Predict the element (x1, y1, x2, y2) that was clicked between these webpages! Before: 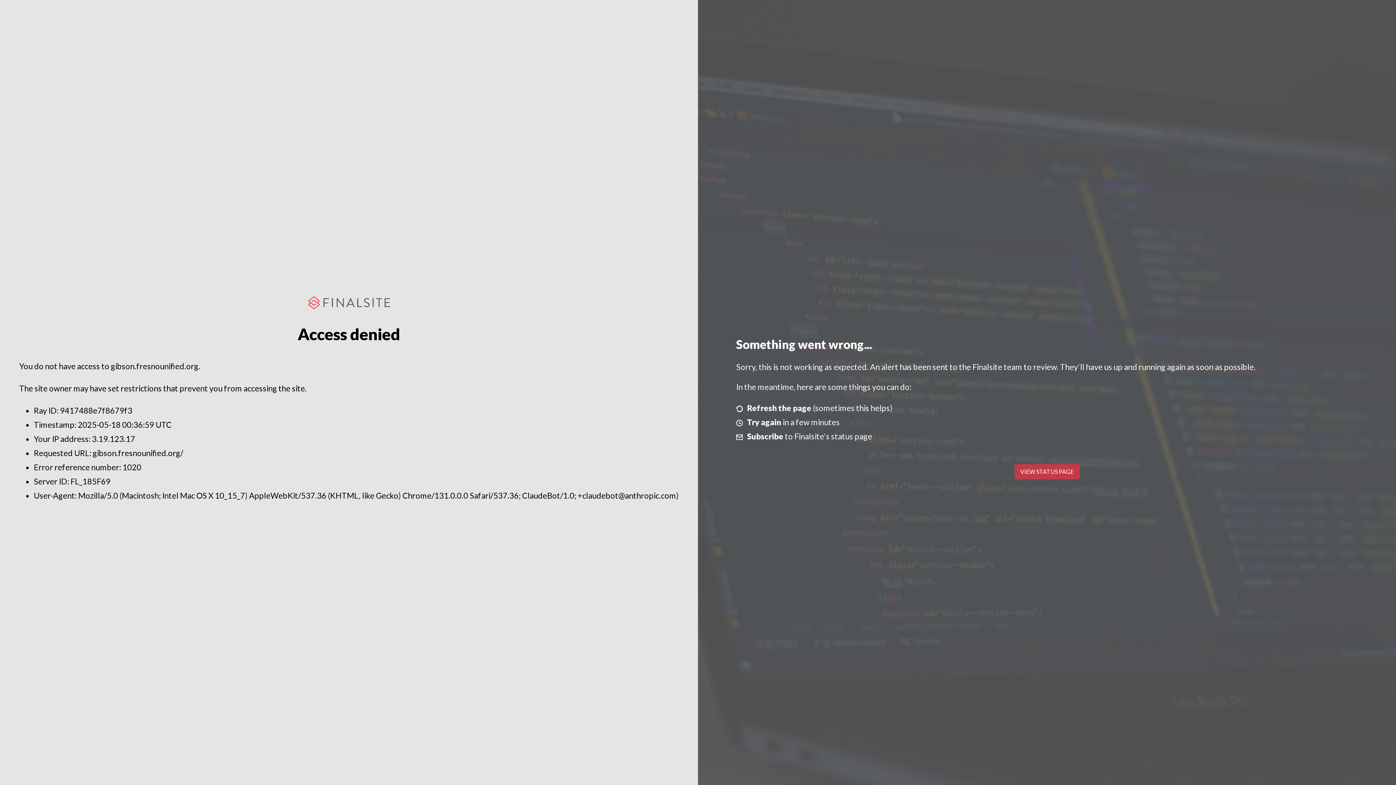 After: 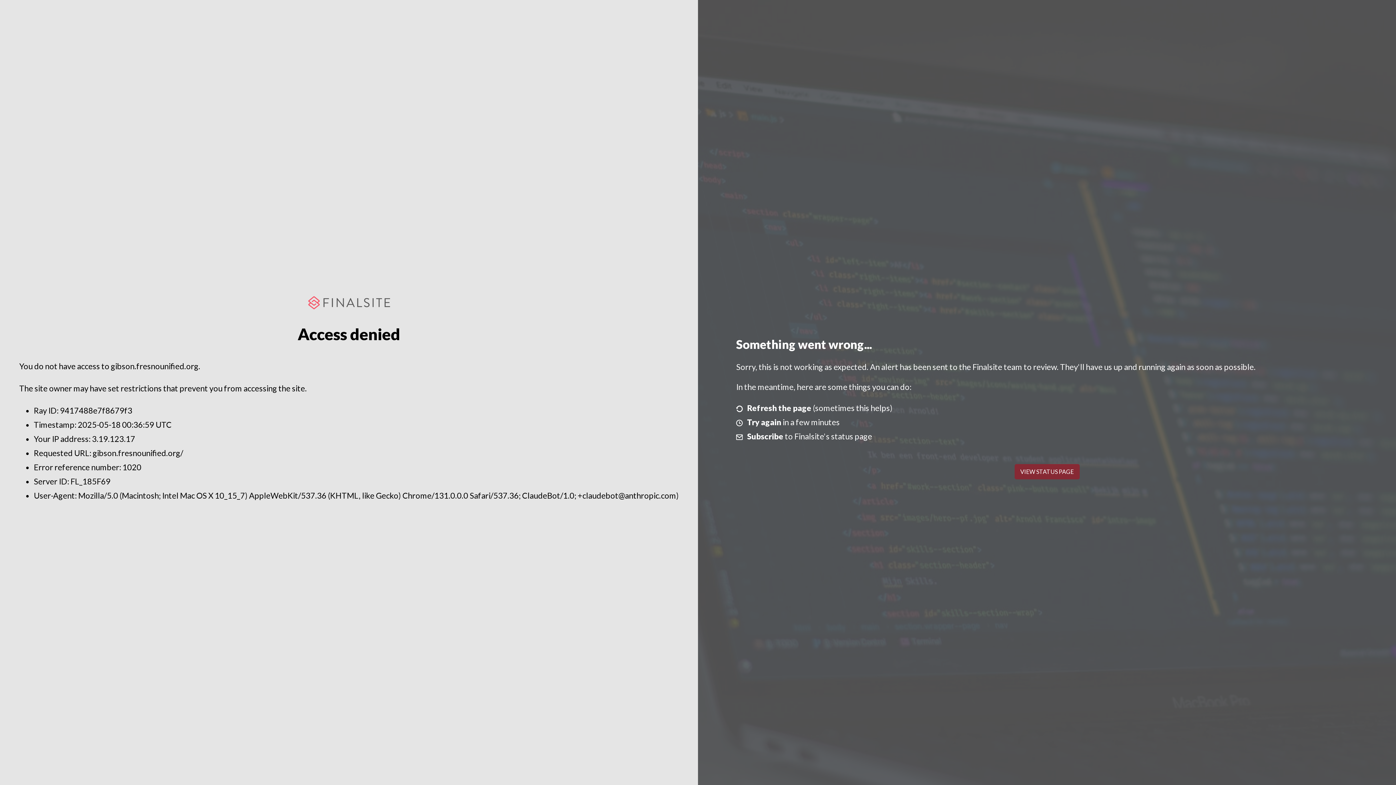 Action: bbox: (1014, 464, 1079, 479) label: VIEW STATUS PAGE